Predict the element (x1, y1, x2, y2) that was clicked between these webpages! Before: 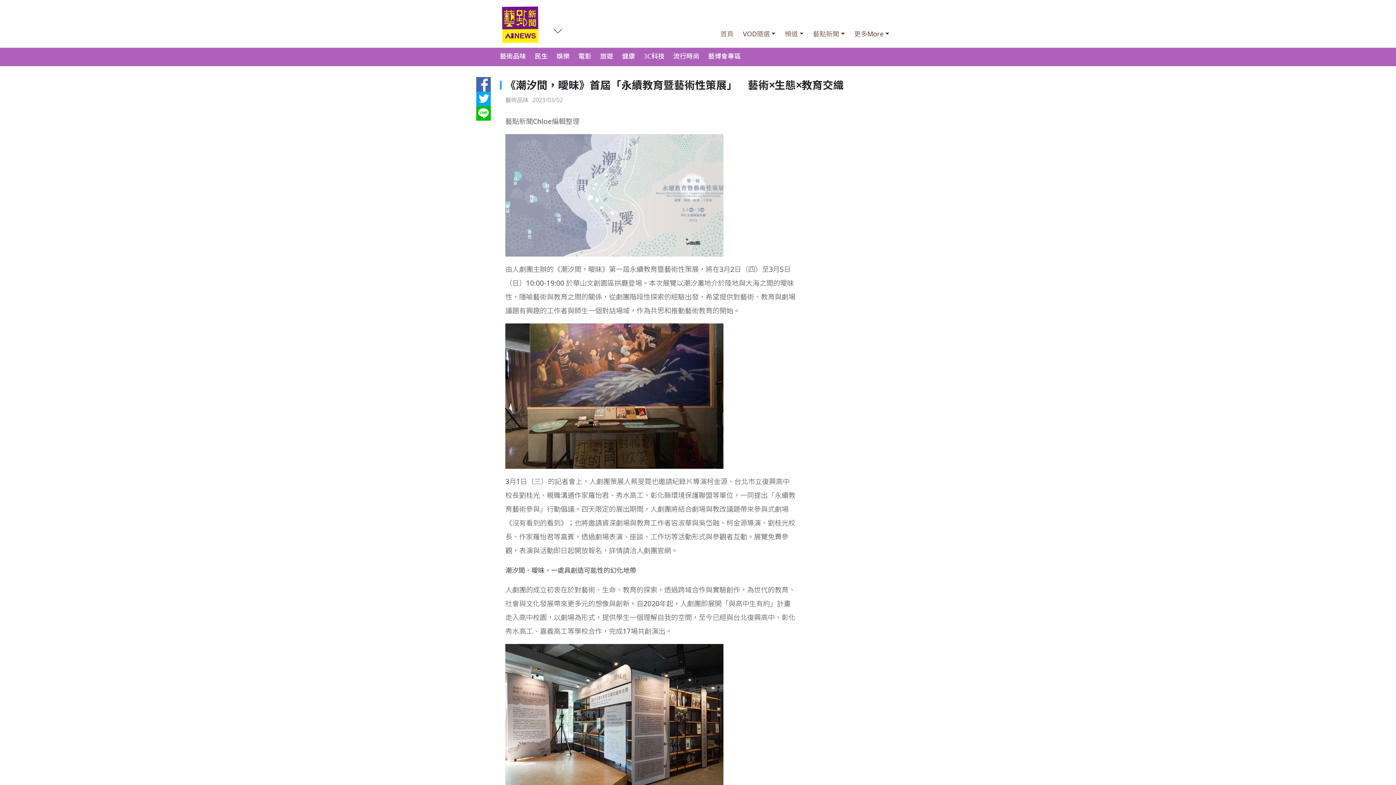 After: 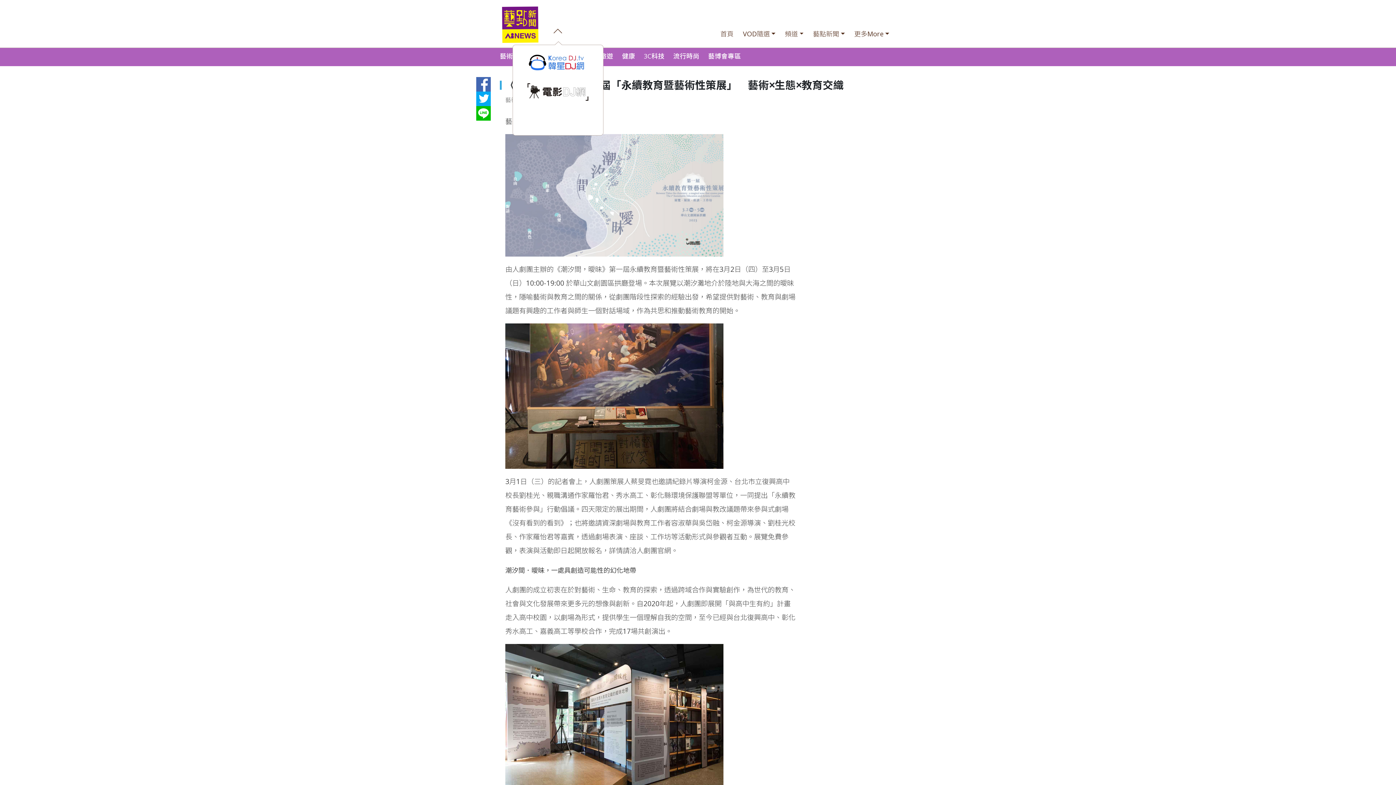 Action: bbox: (553, 26, 562, 34)